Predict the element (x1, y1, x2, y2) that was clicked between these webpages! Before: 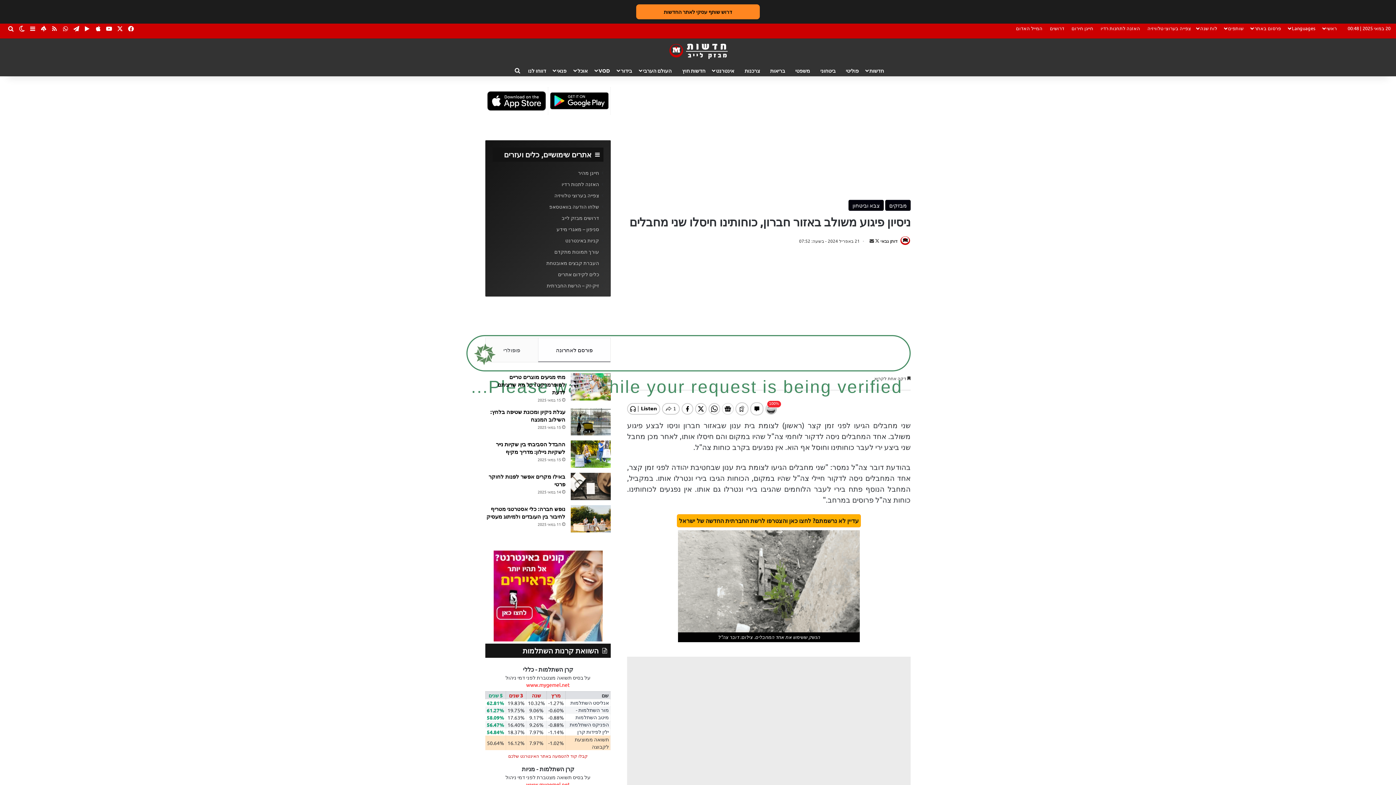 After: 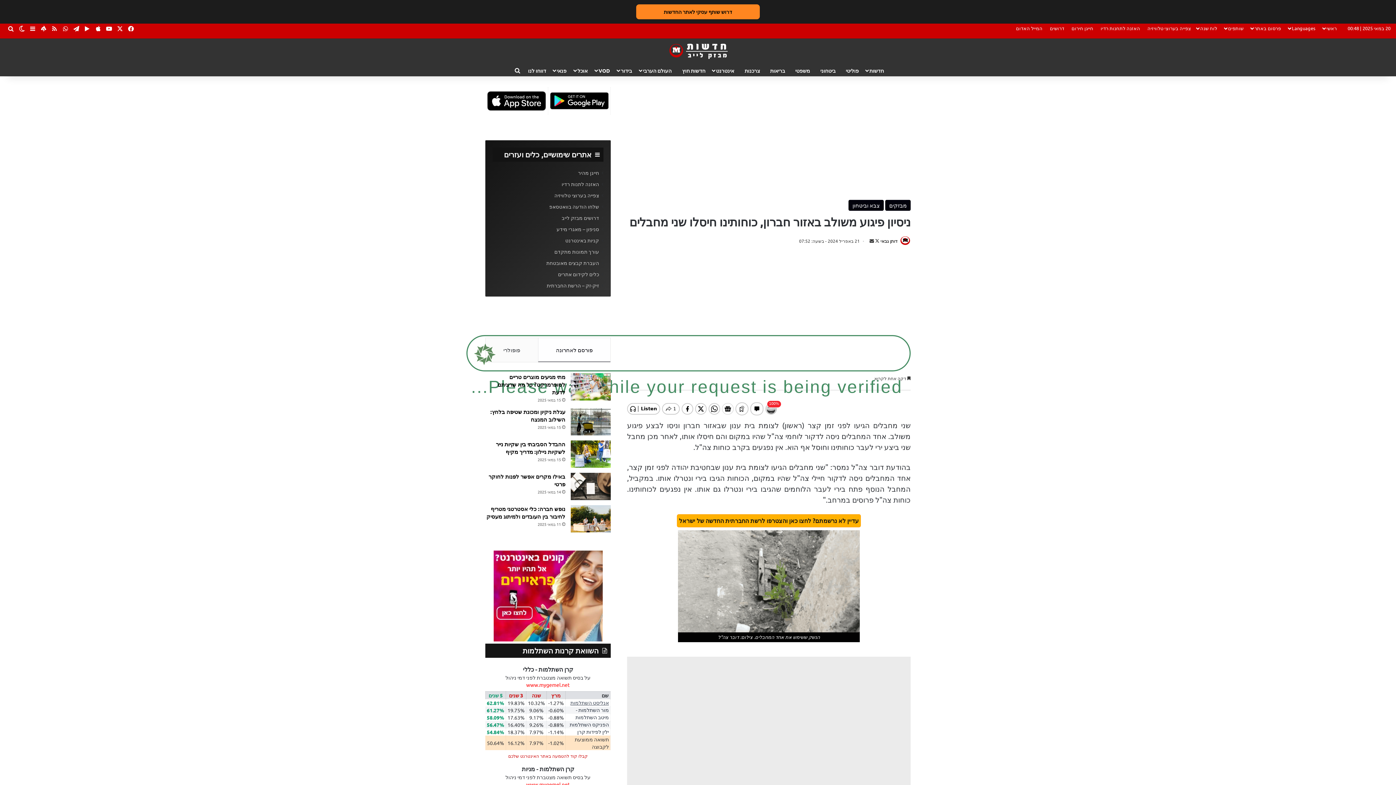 Action: bbox: (567, 700, 609, 706) label: אנליסט השתלמות כללי